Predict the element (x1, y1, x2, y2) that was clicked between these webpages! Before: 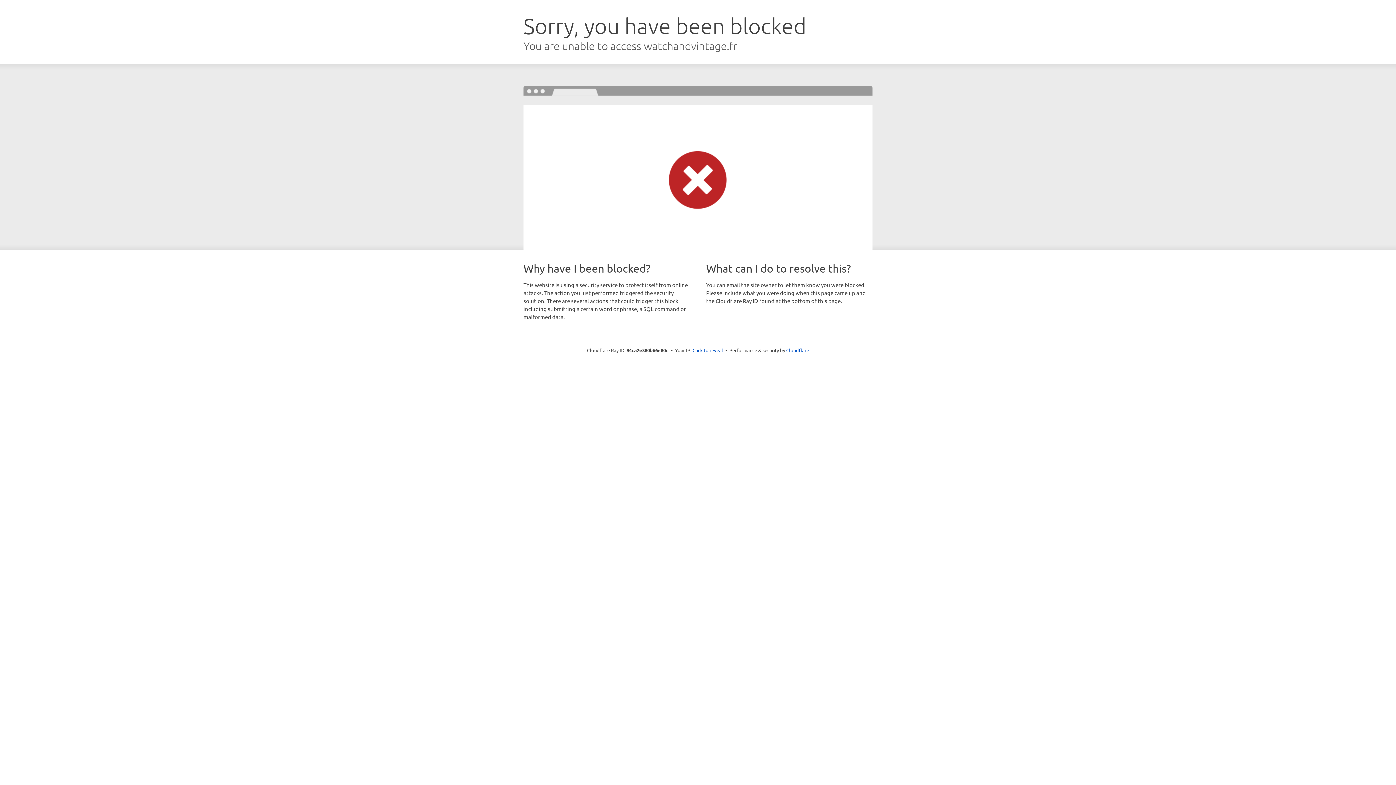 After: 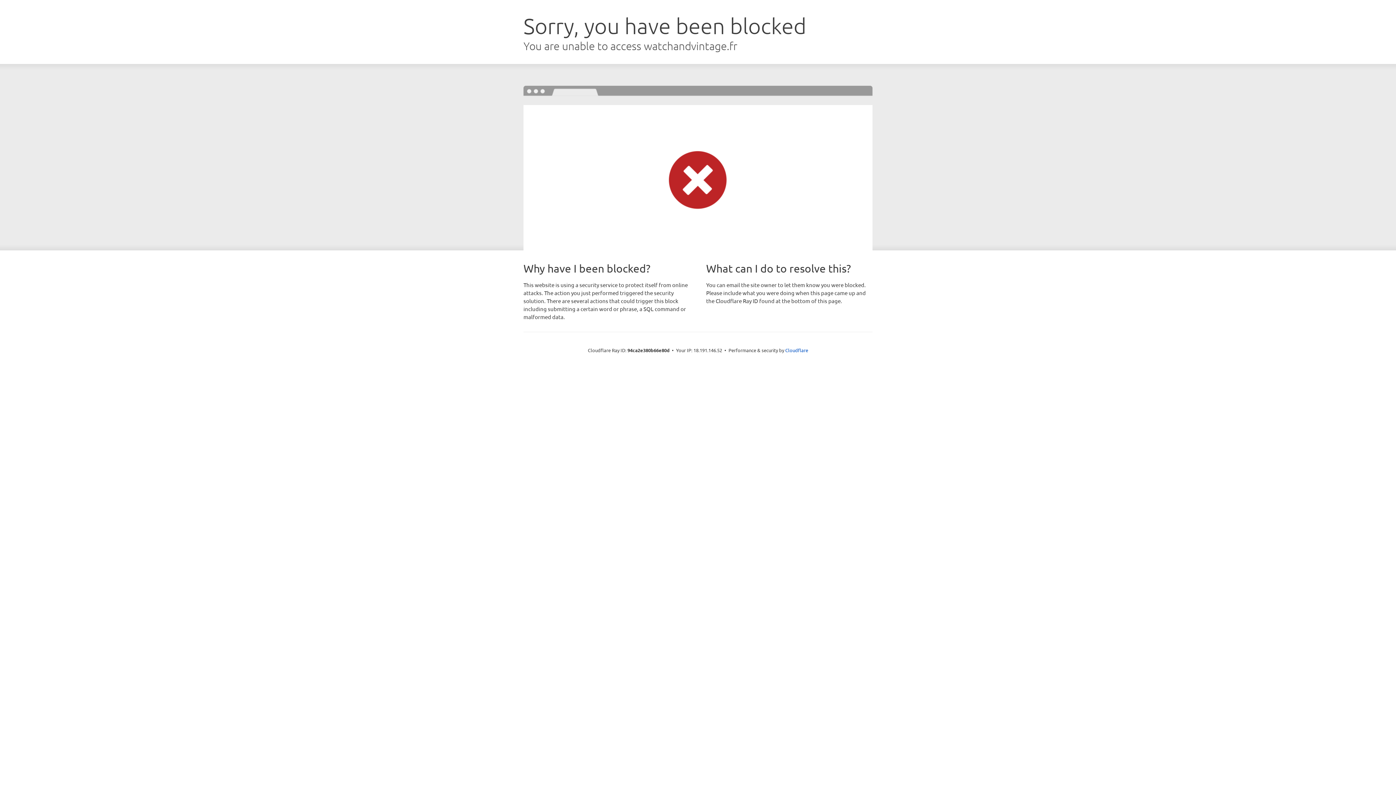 Action: bbox: (692, 346, 723, 353) label: Click to reveal